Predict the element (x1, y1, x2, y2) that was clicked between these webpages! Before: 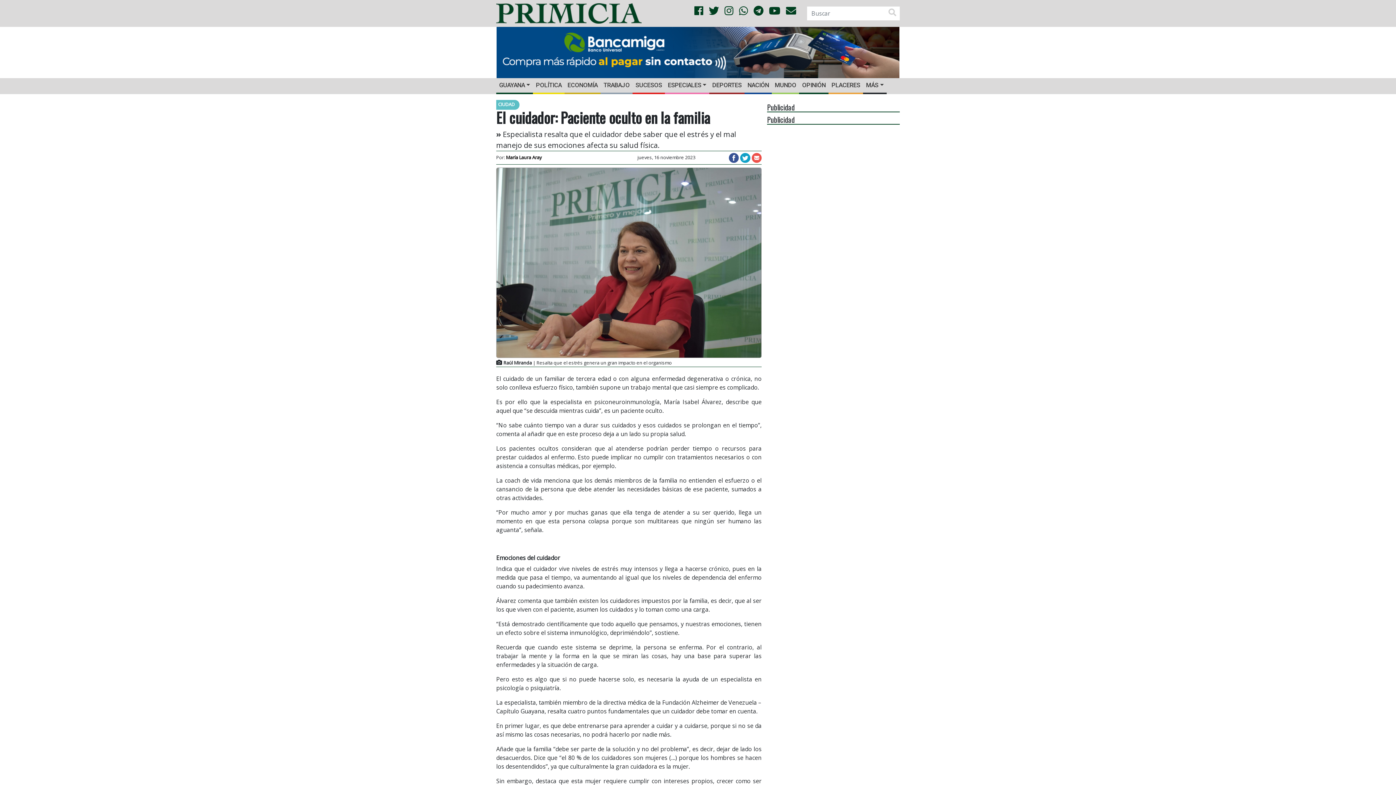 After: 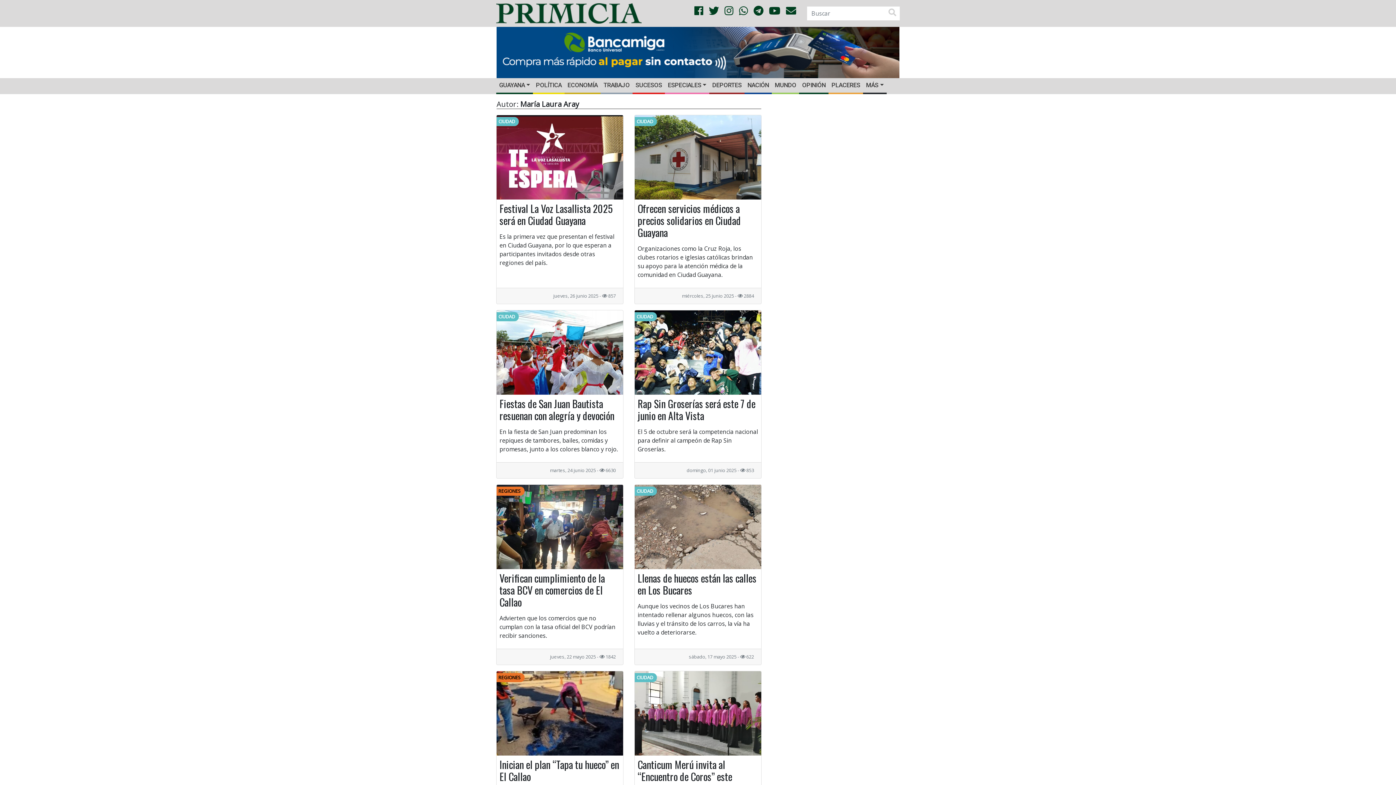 Action: label: María Laura Aray bbox: (506, 154, 541, 160)